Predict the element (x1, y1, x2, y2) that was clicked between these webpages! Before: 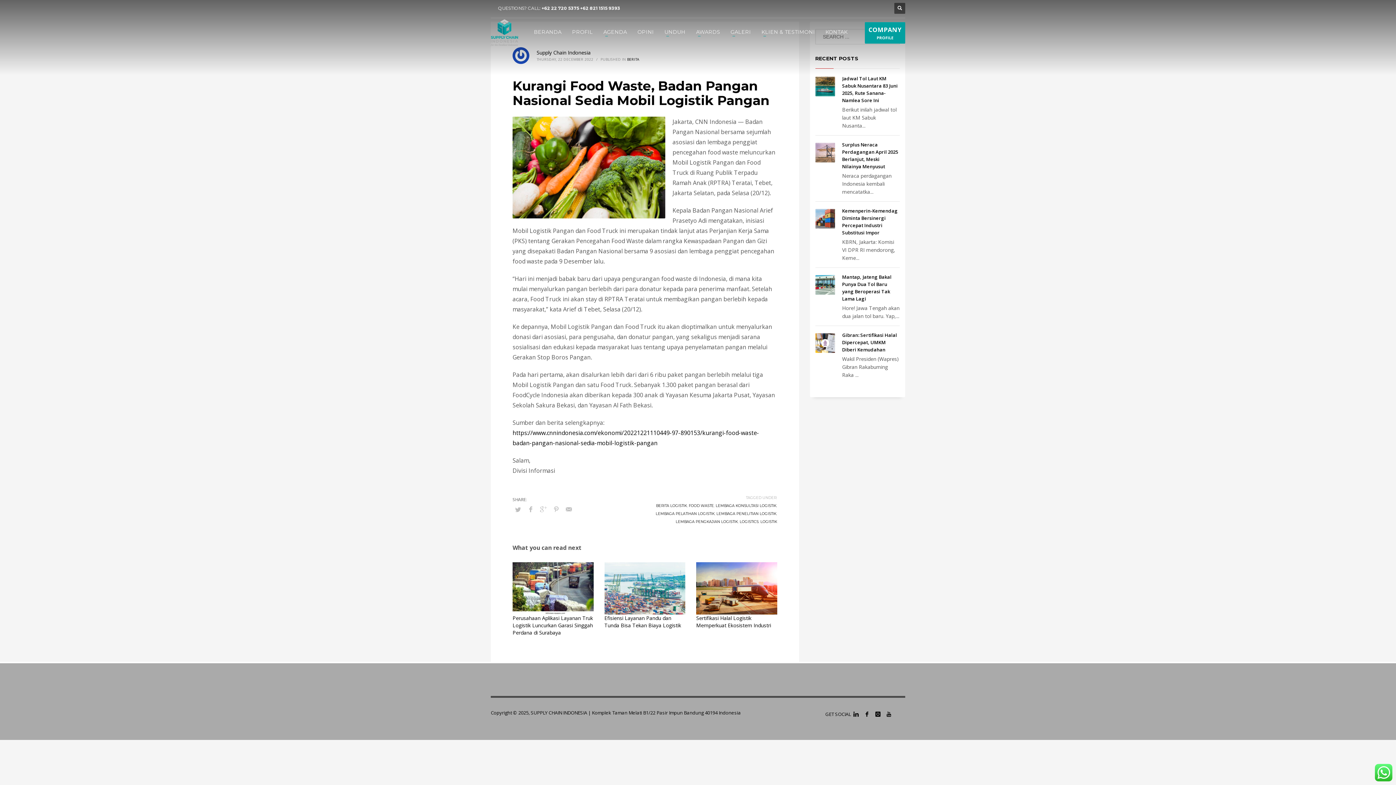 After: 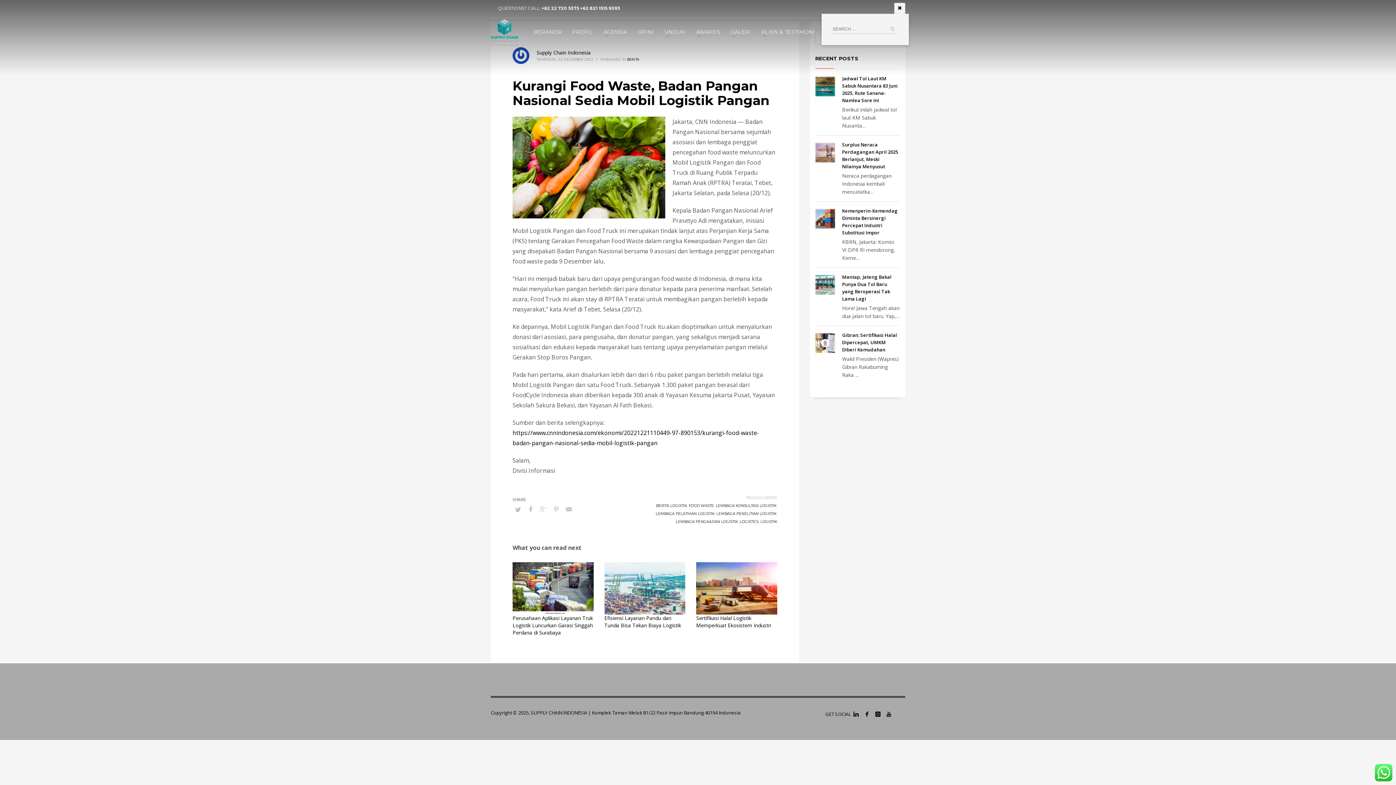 Action: bbox: (894, 2, 905, 13)